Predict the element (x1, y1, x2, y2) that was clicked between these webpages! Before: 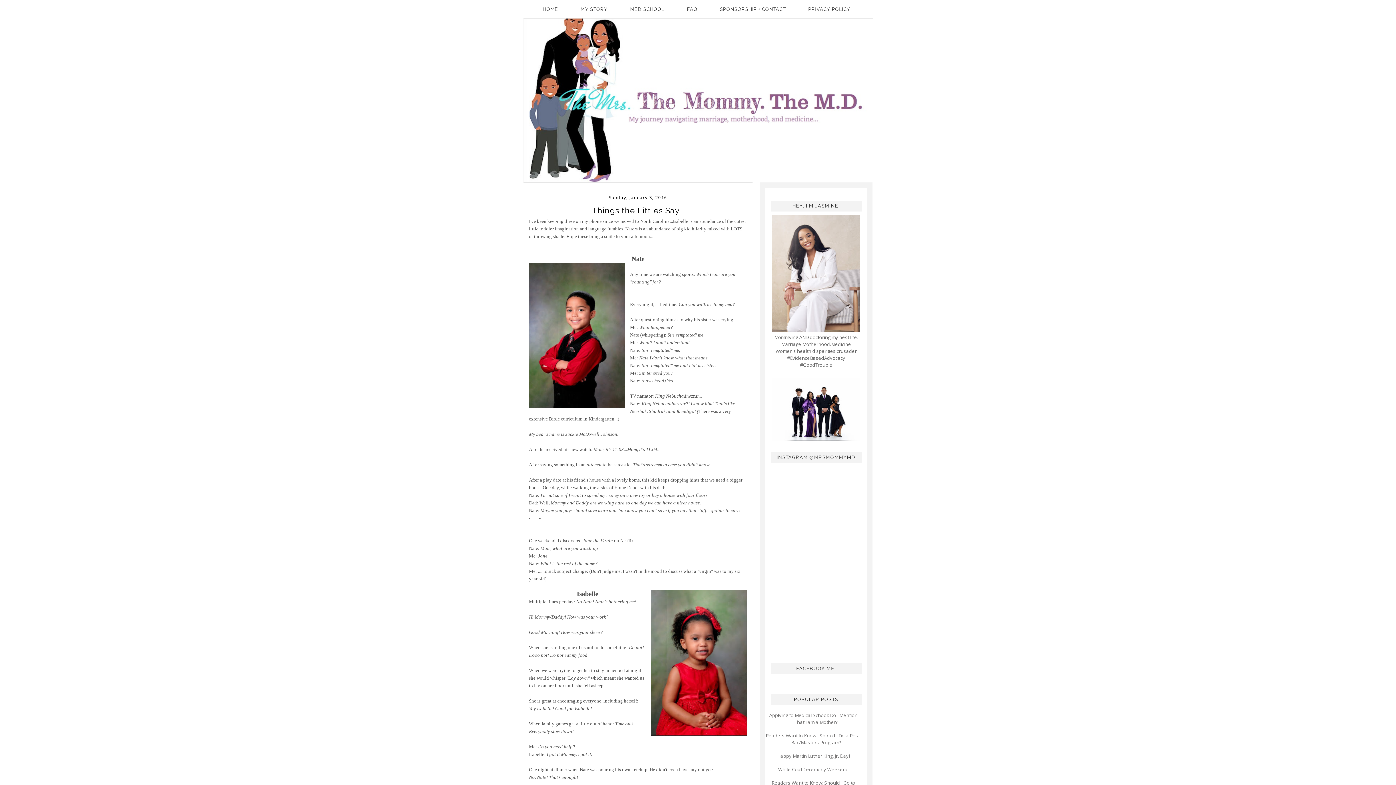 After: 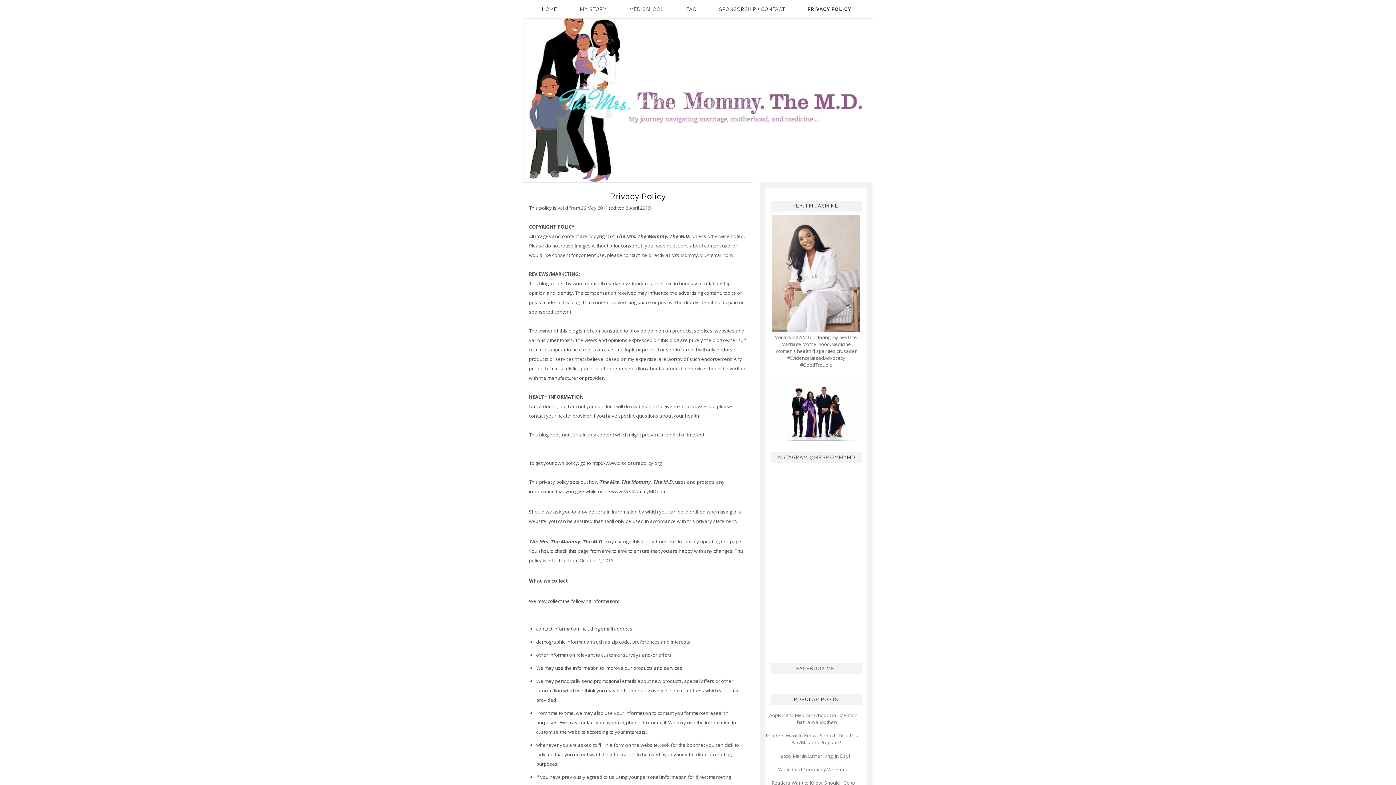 Action: bbox: (803, 6, 856, 12) label: PRIVACY POLICY